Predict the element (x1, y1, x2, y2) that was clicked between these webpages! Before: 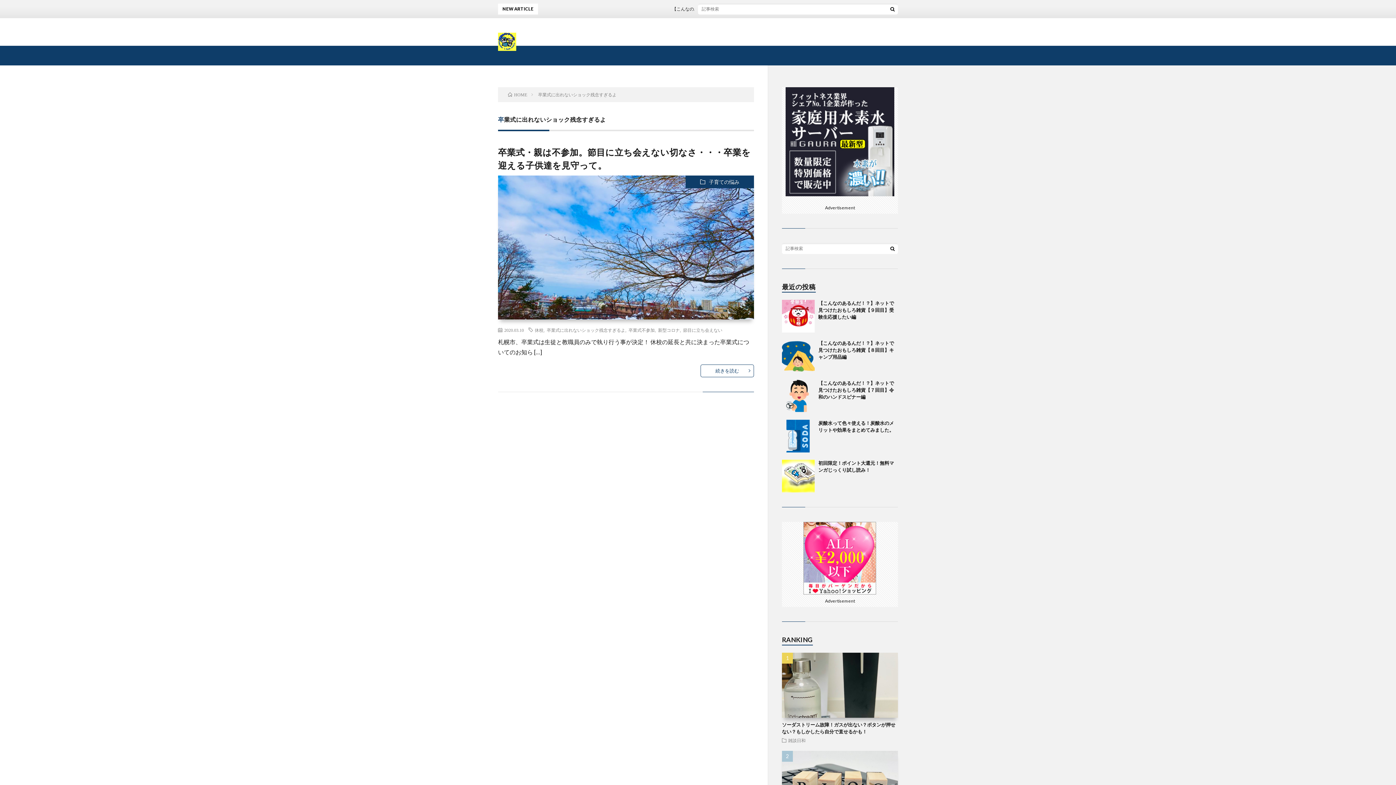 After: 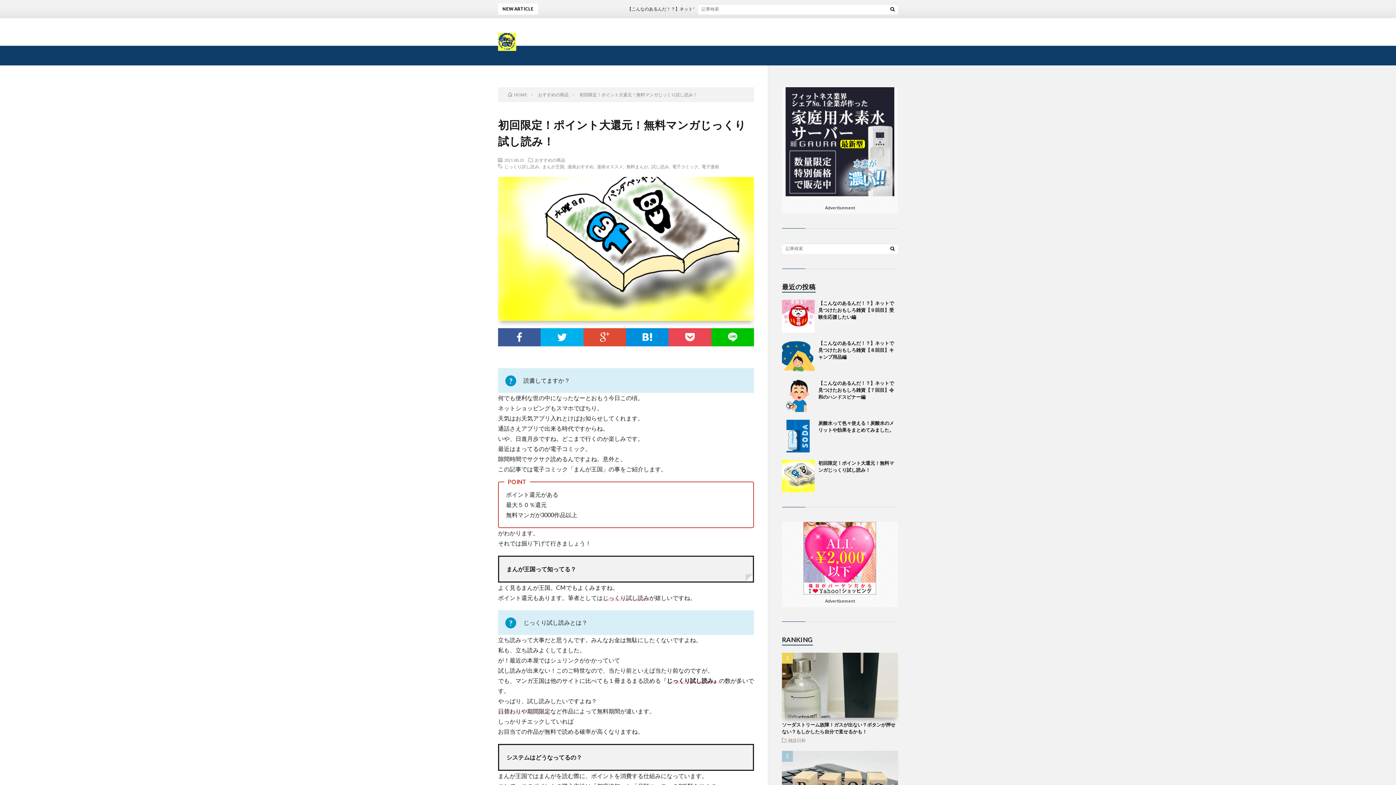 Action: bbox: (782, 460, 814, 492)